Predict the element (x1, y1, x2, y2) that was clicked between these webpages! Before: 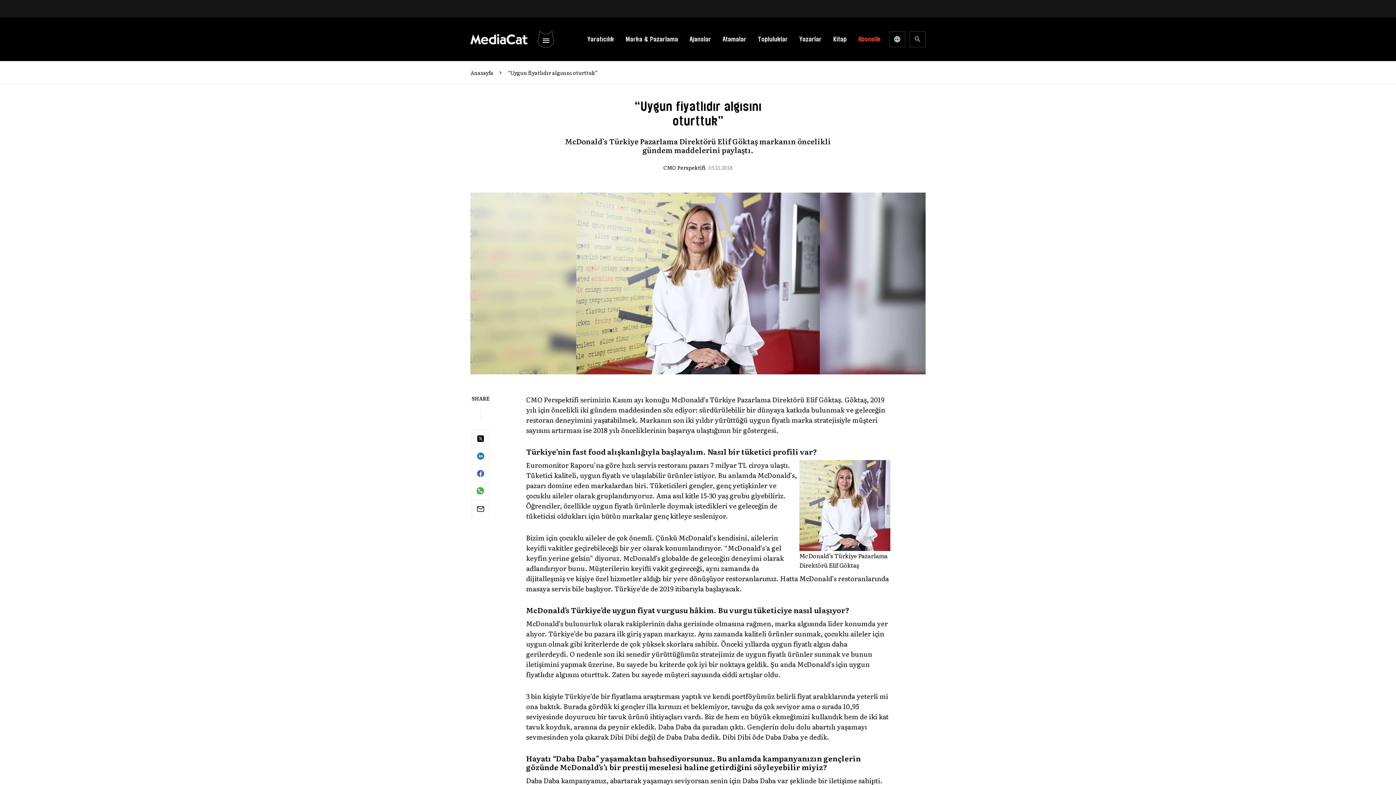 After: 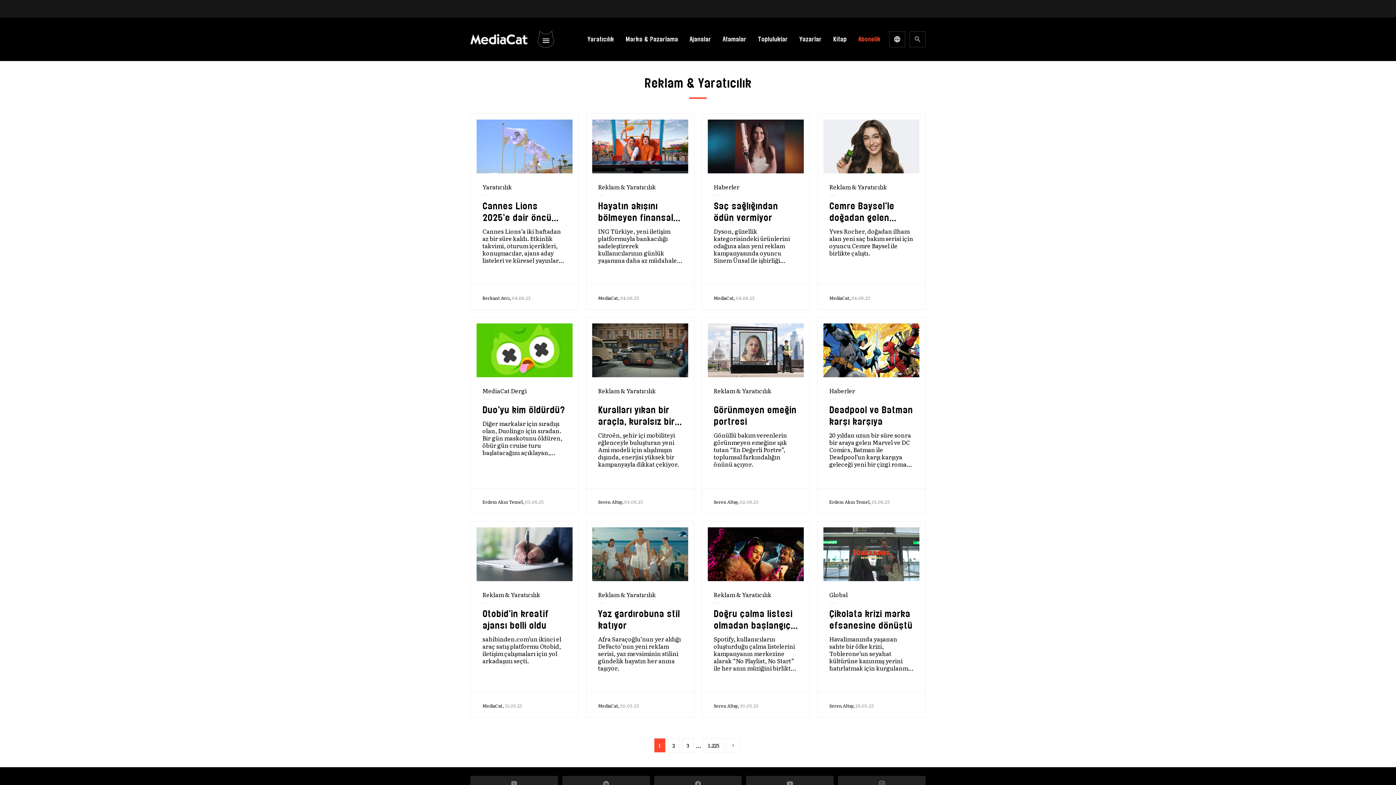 Action: label: Yaratıcılık bbox: (587, 35, 614, 42)